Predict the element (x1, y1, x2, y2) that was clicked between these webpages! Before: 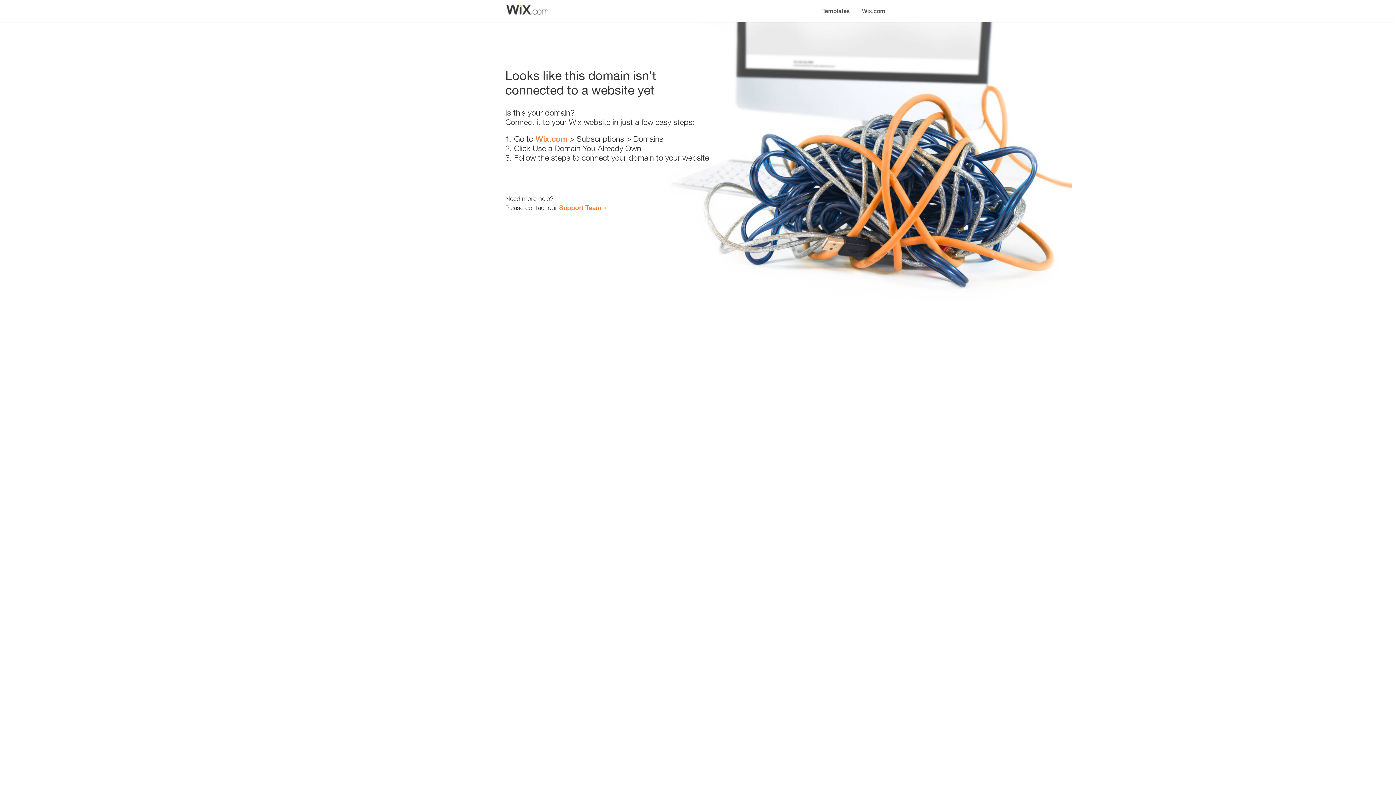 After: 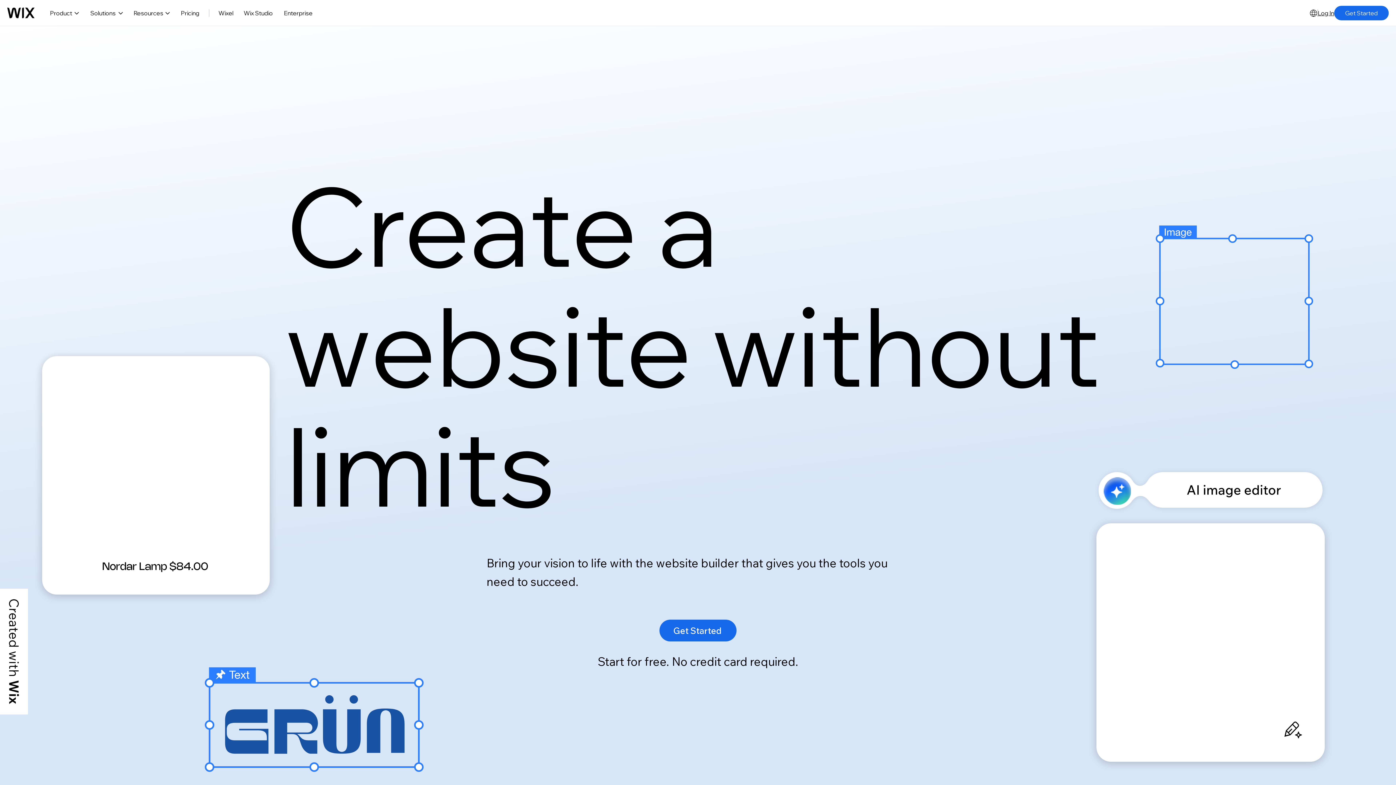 Action: label: Wix.com bbox: (856, 0, 890, 14)